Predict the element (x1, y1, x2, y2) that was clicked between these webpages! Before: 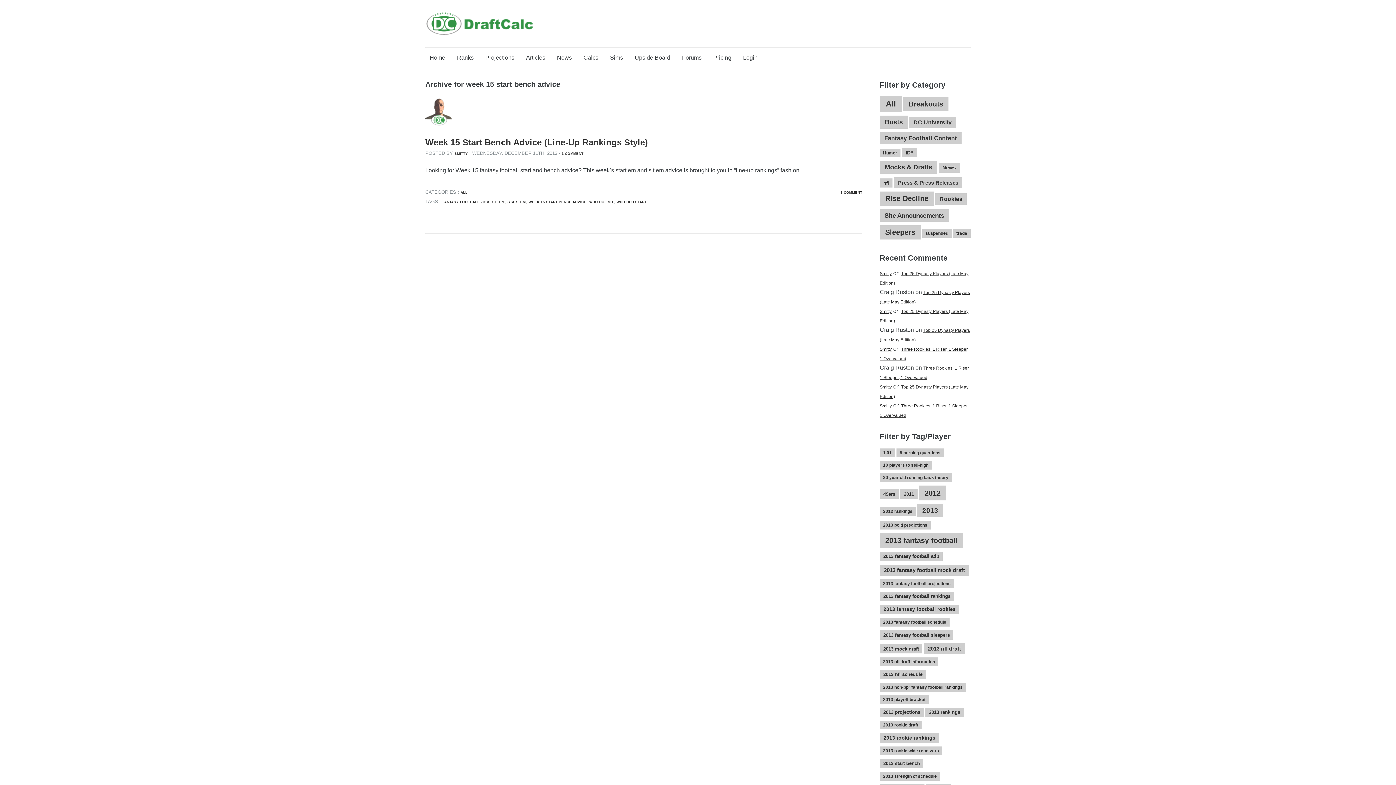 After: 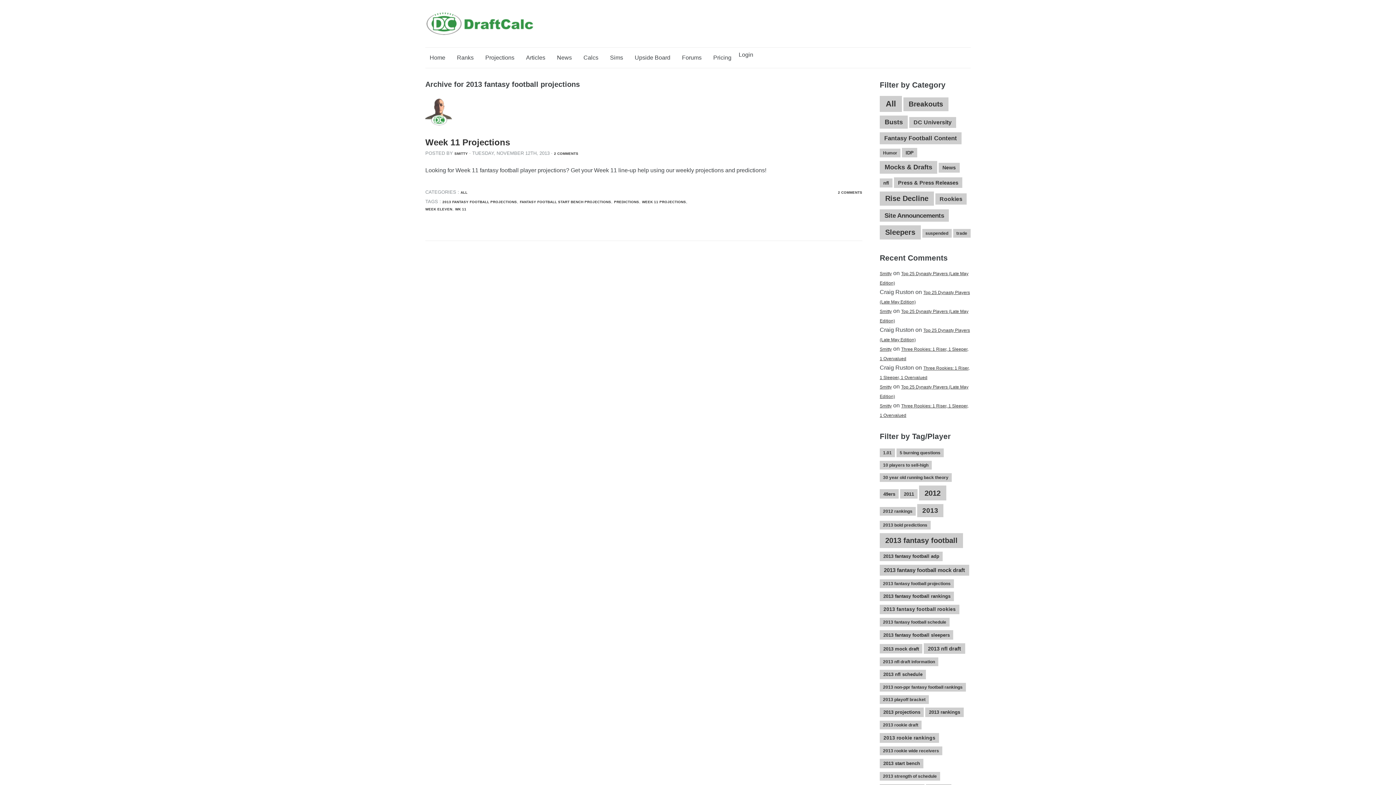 Action: label: 2013 fantasy football projections bbox: (879, 579, 954, 588)